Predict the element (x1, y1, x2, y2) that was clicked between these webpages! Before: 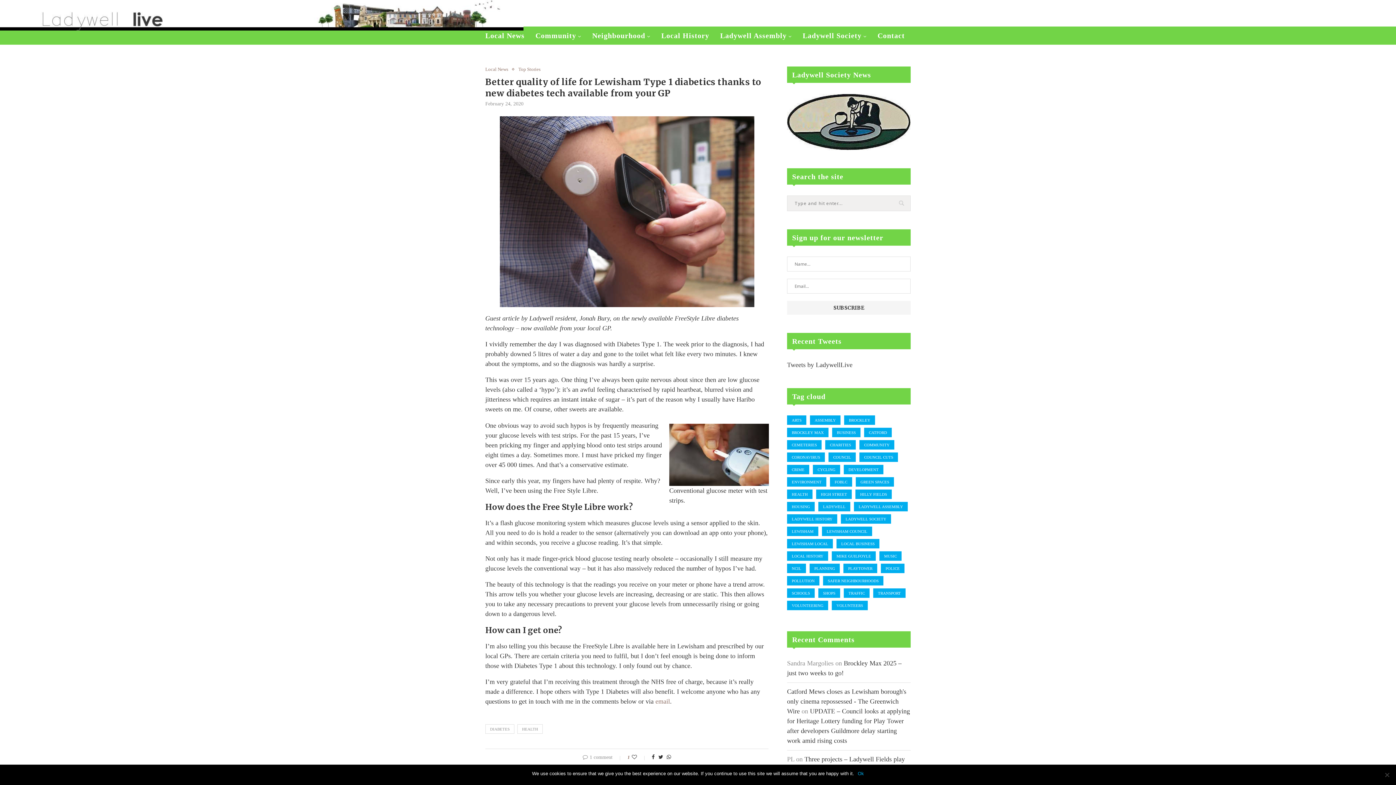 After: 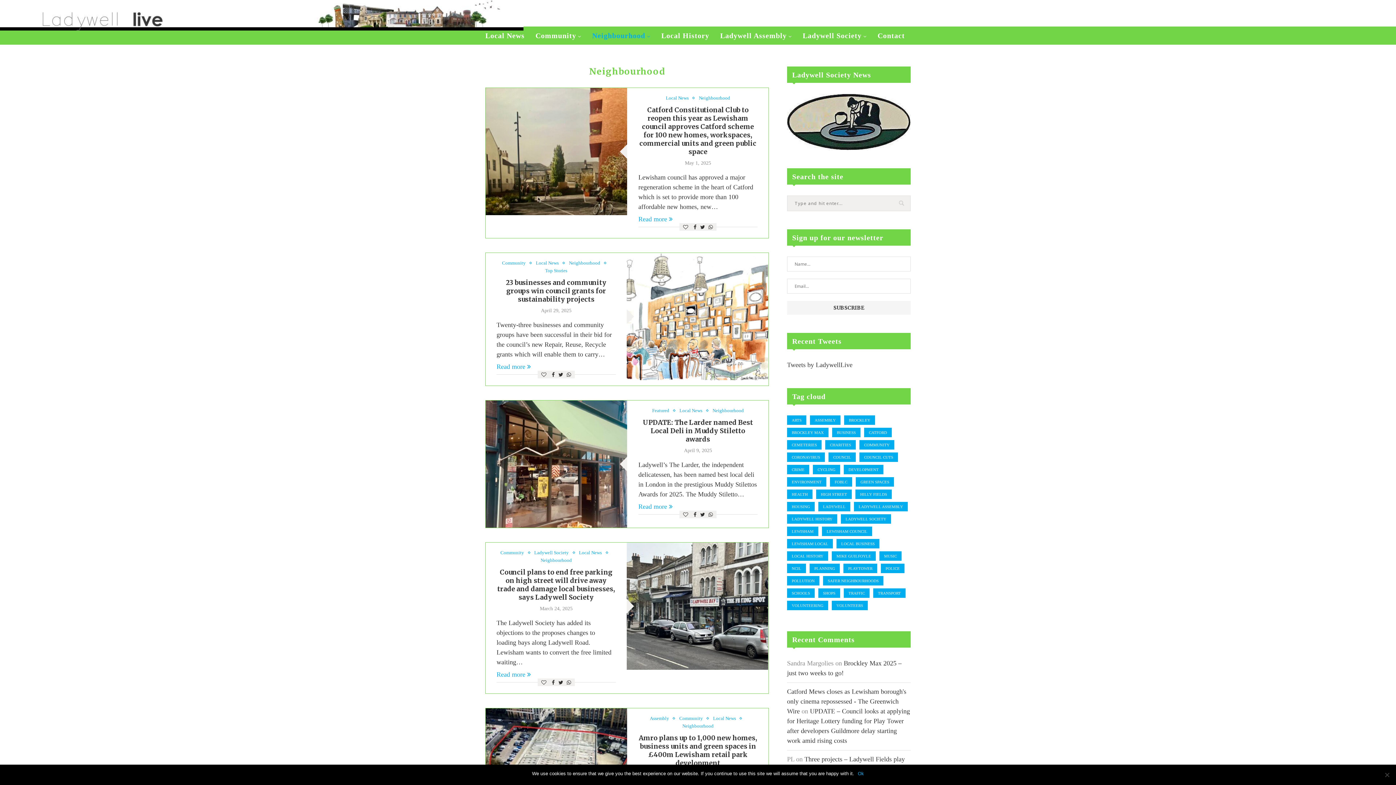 Action: label: Neighbourhood bbox: (592, 26, 650, 45)